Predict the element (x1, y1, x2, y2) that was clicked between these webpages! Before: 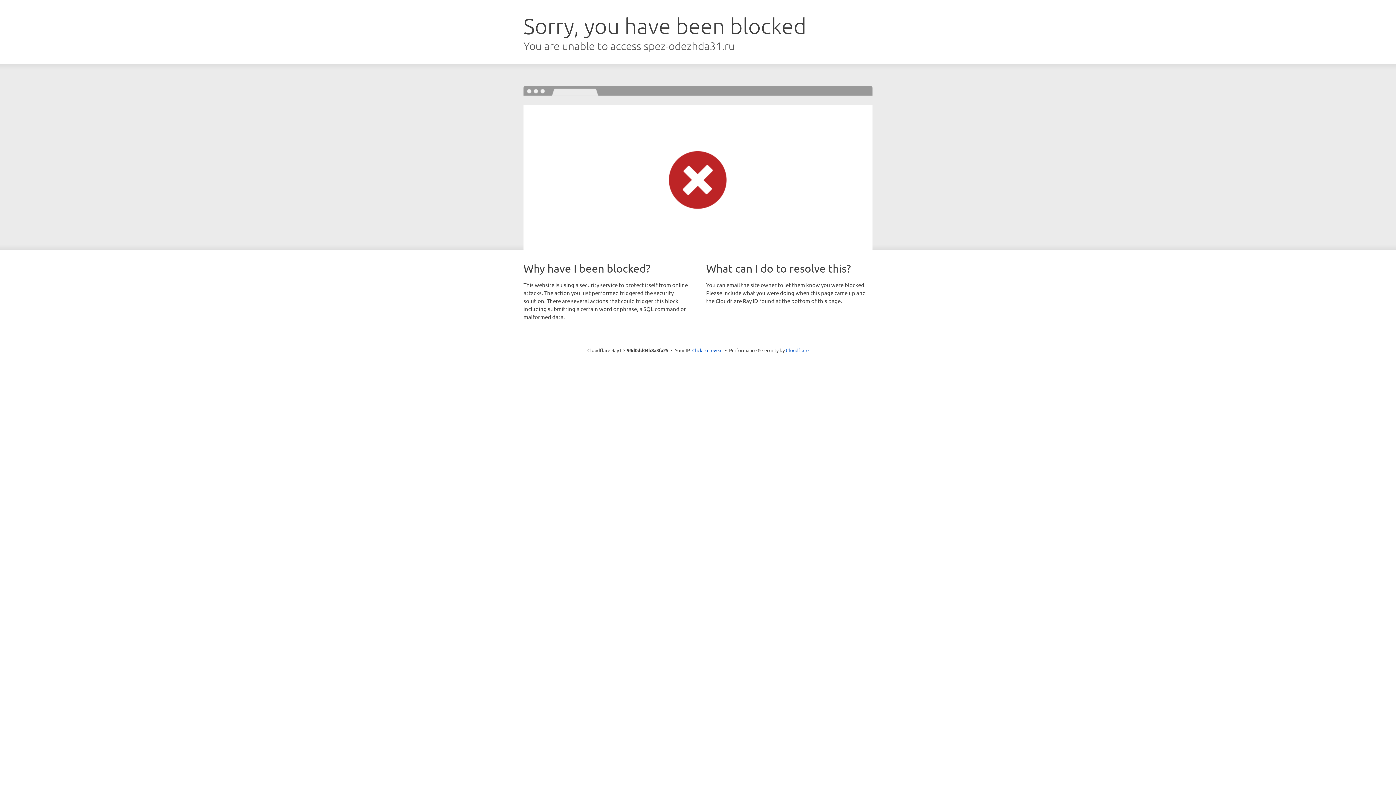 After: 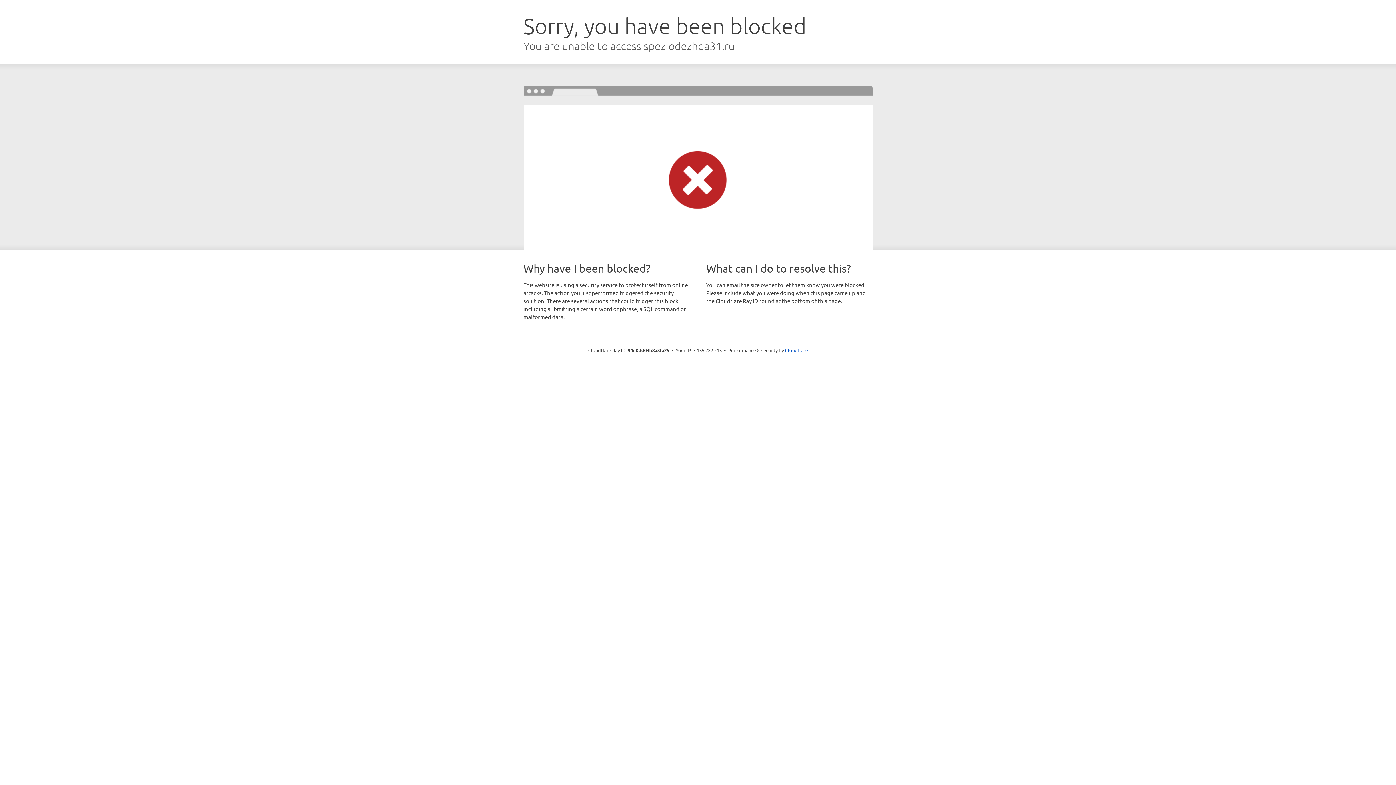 Action: bbox: (692, 346, 722, 353) label: Click to reveal